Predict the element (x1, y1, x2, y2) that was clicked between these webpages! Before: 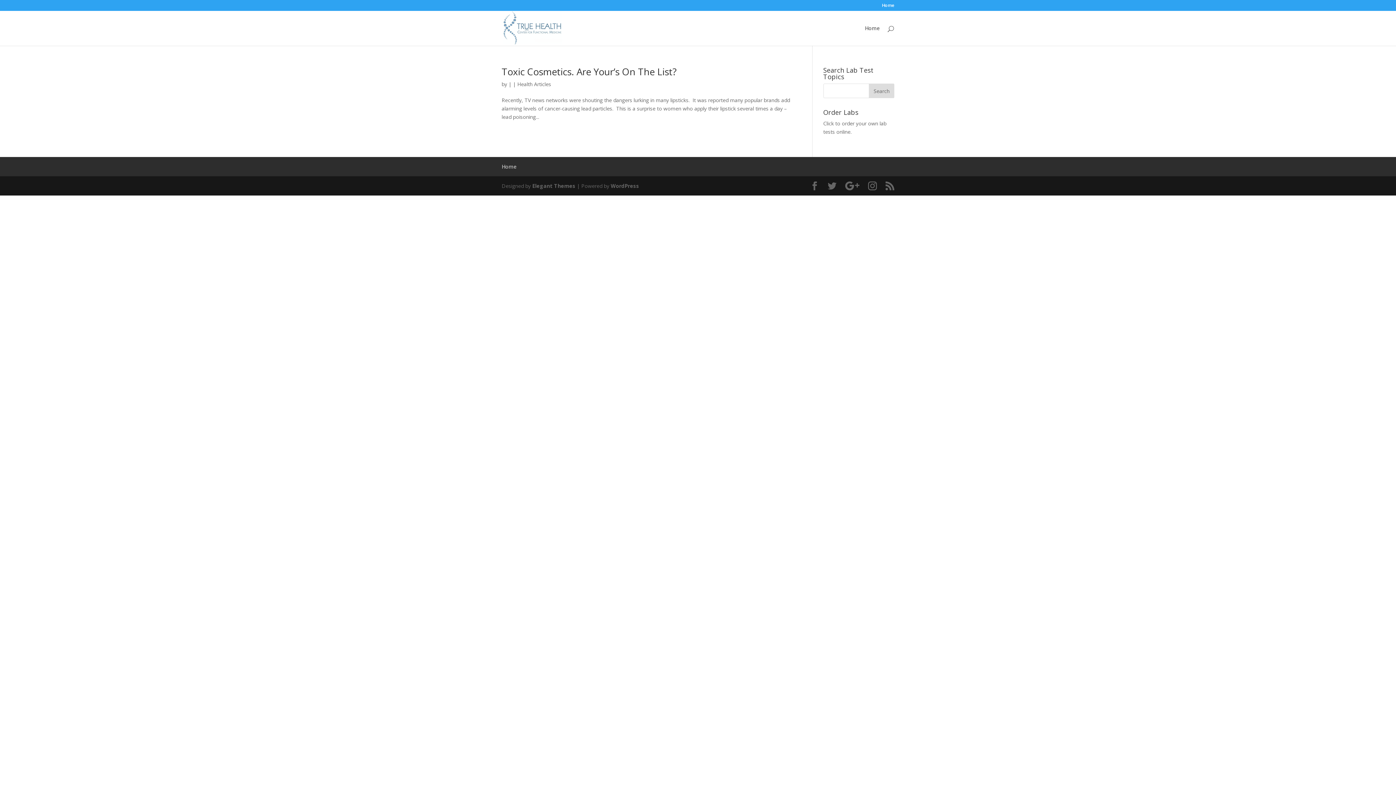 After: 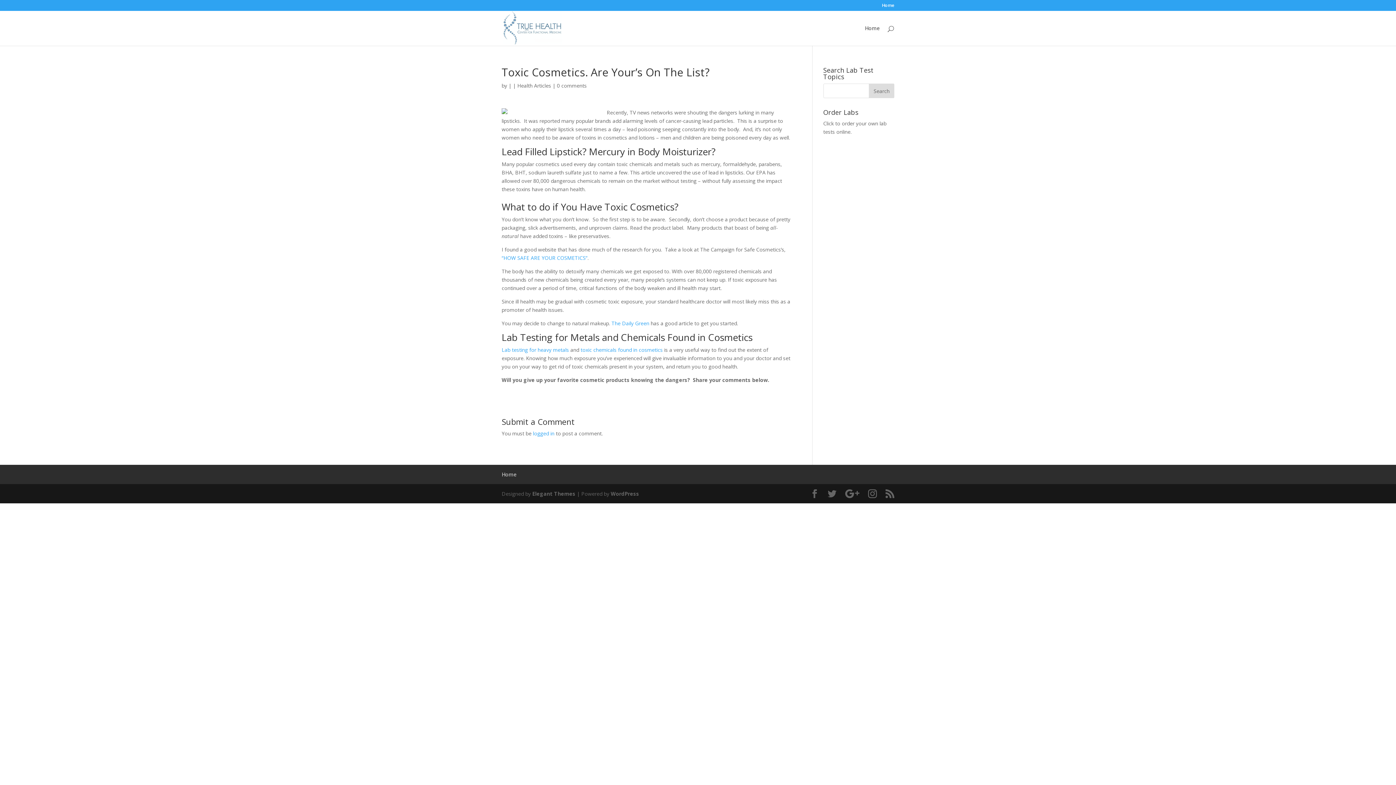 Action: bbox: (501, 65, 676, 78) label: Toxic Cosmetics. Are Your’s On The List?